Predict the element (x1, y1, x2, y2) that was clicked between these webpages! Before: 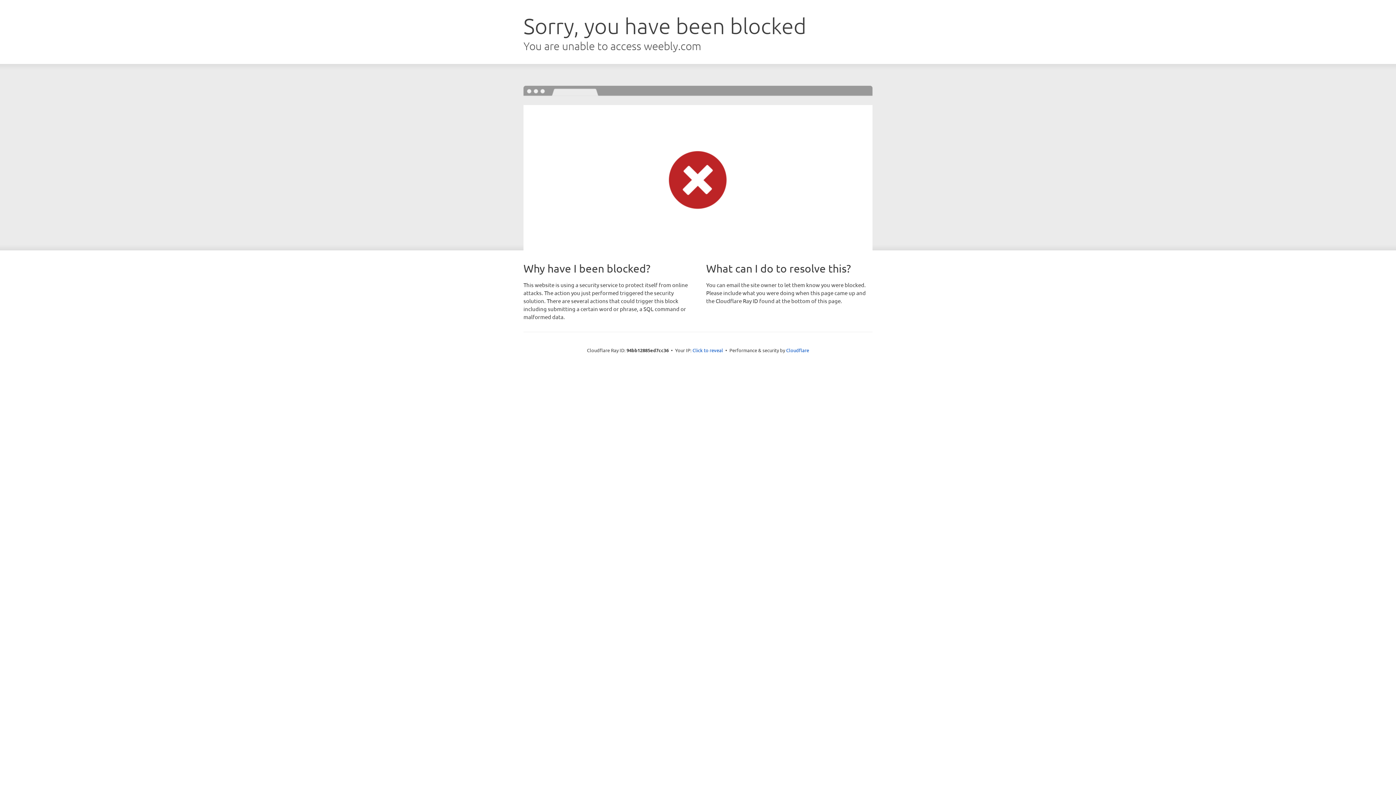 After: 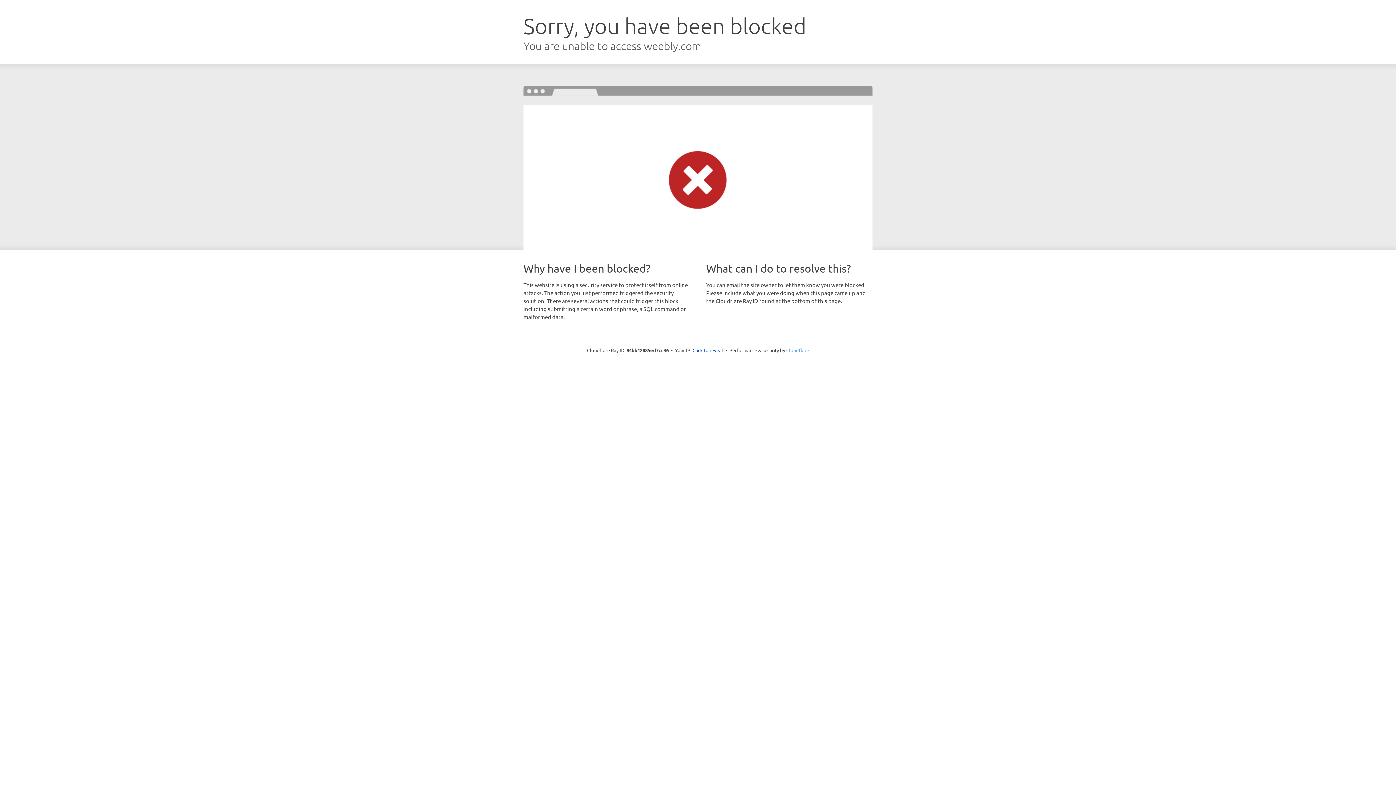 Action: label: Cloudflare bbox: (786, 347, 809, 353)